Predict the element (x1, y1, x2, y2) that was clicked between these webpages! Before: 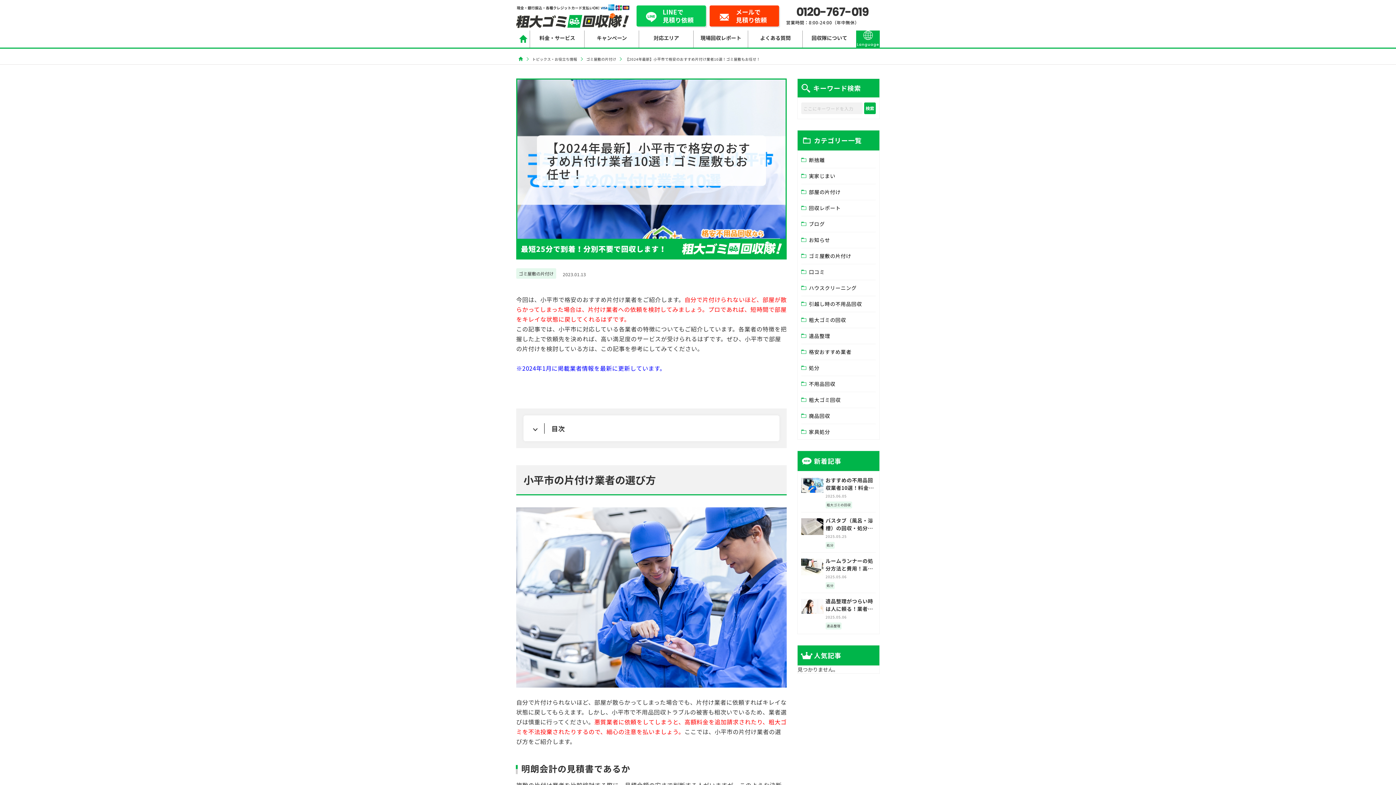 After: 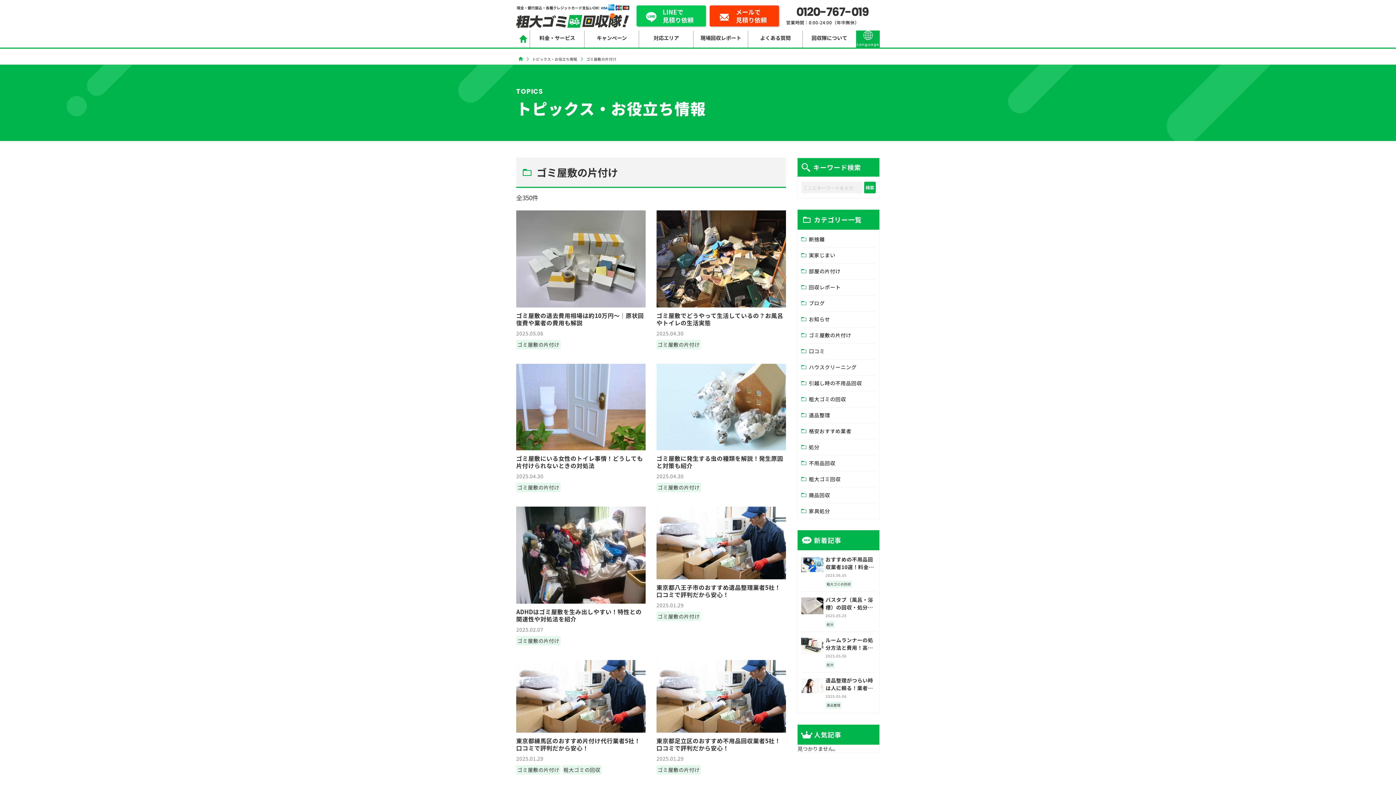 Action: label: ゴミ屋敷の片付け bbox: (586, 56, 616, 61)